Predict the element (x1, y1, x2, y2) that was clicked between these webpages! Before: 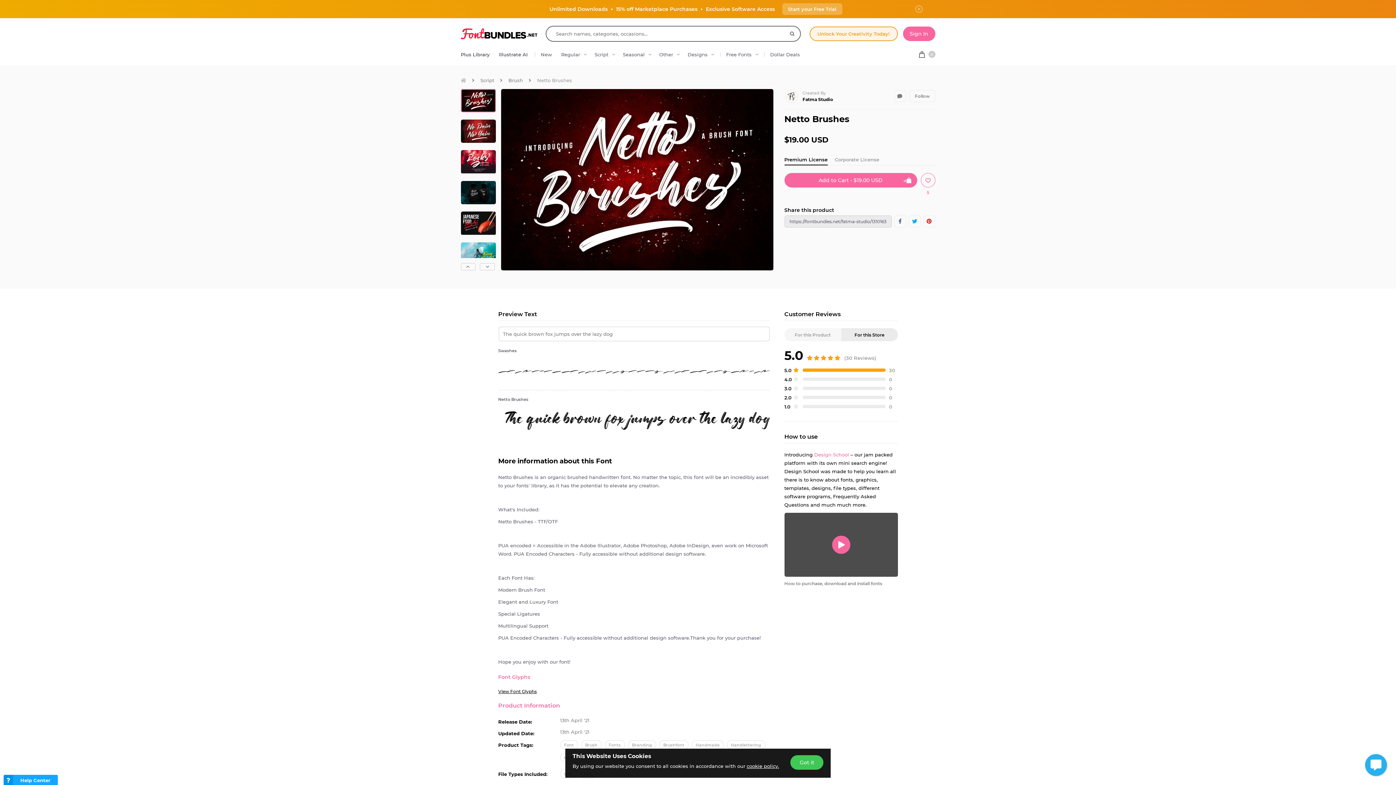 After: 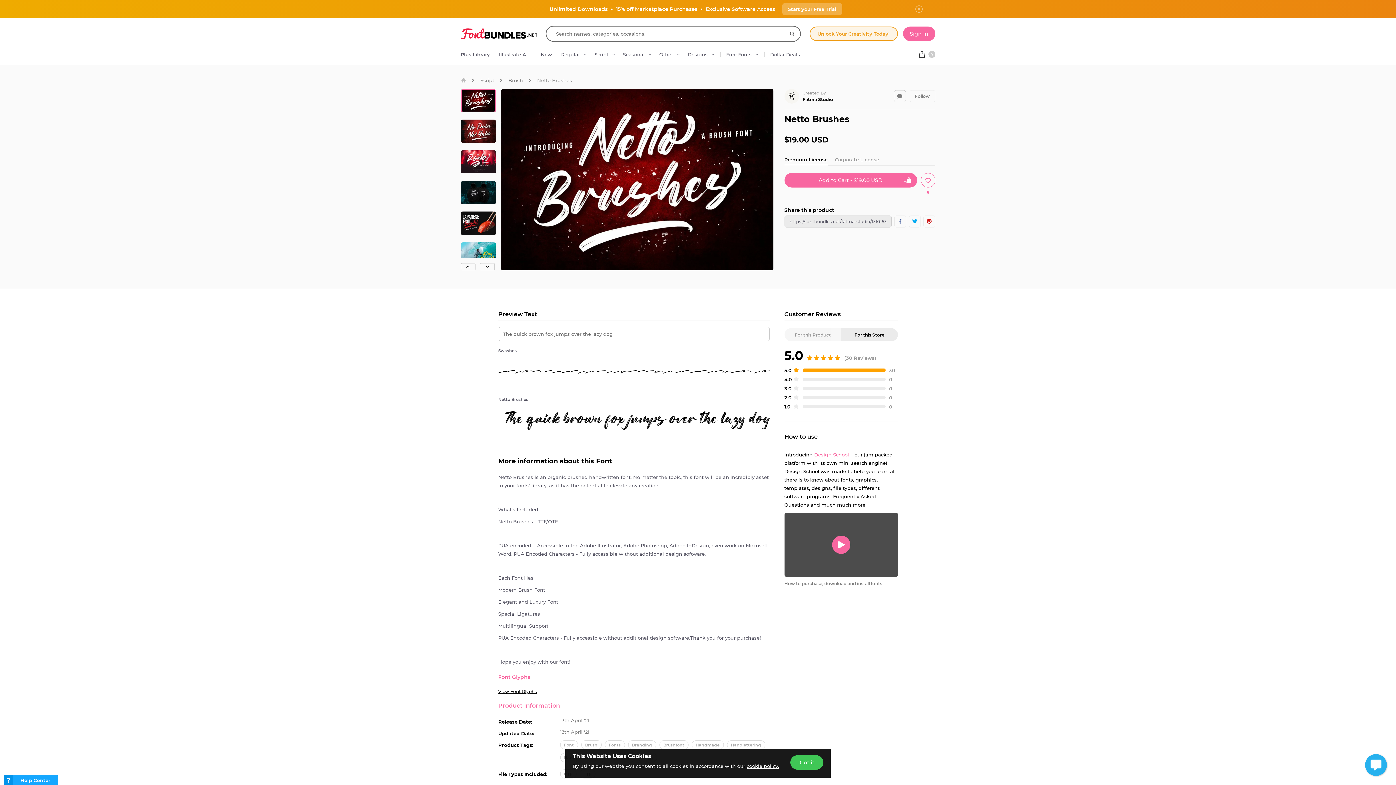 Action: bbox: (894, 90, 906, 102)